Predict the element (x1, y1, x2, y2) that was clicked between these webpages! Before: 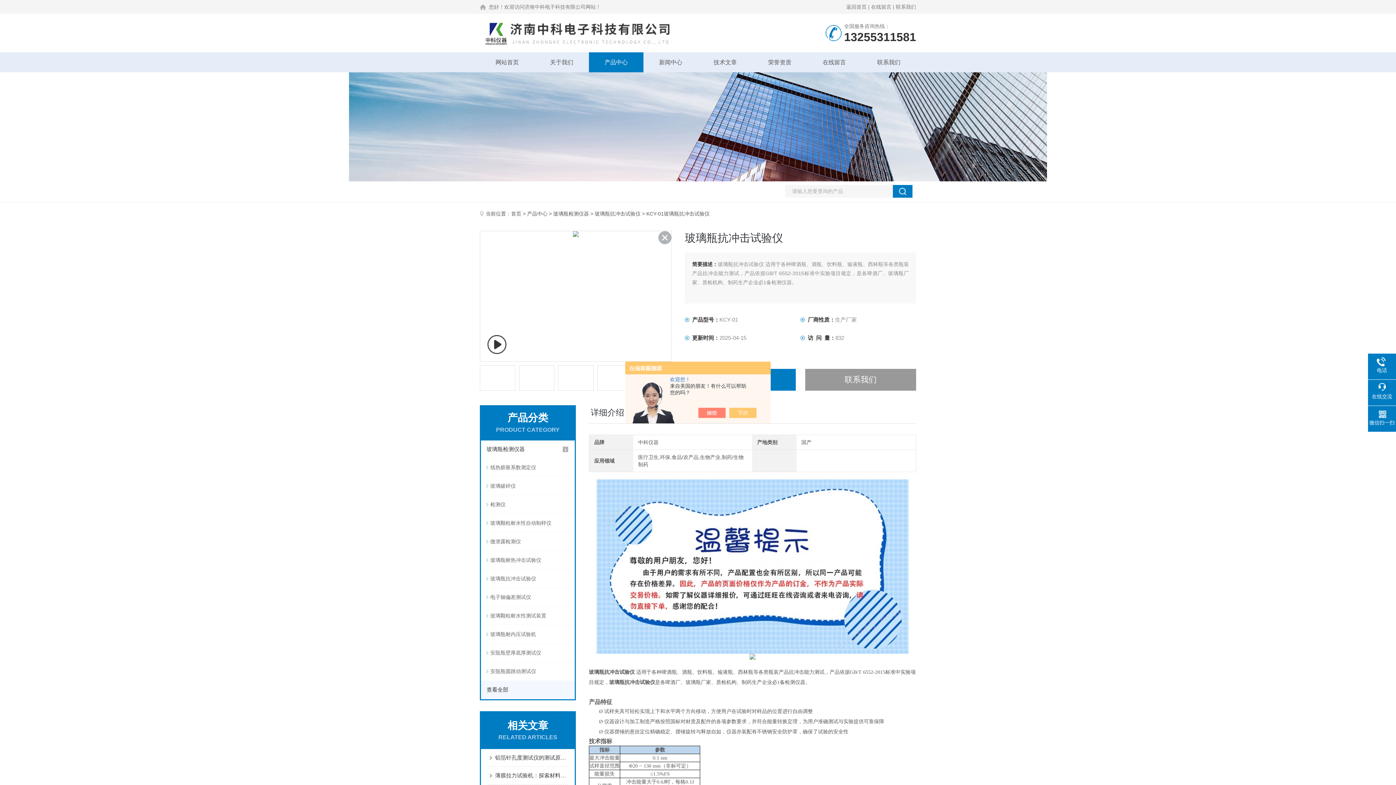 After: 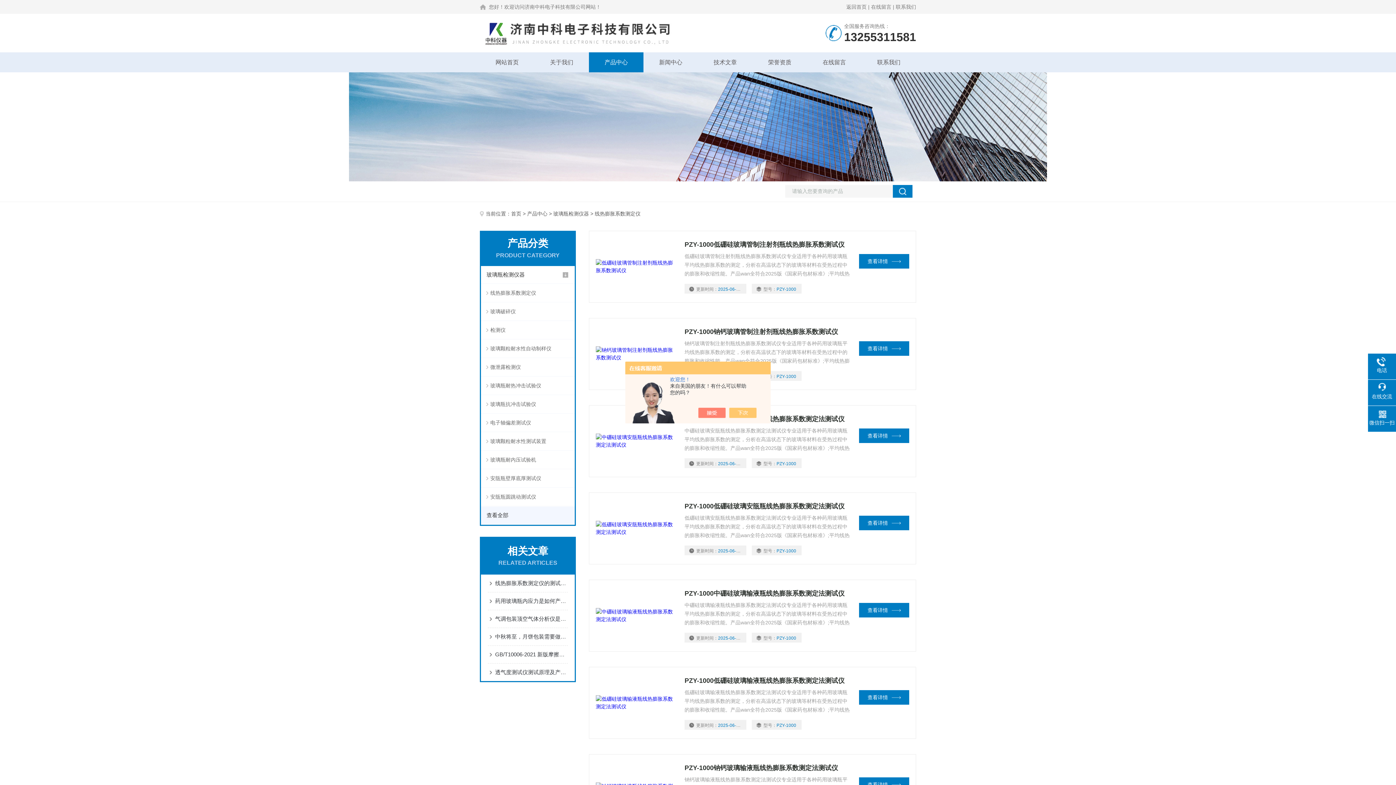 Action: label: 线热膨胀系数测定仪 bbox: (481, 458, 574, 477)